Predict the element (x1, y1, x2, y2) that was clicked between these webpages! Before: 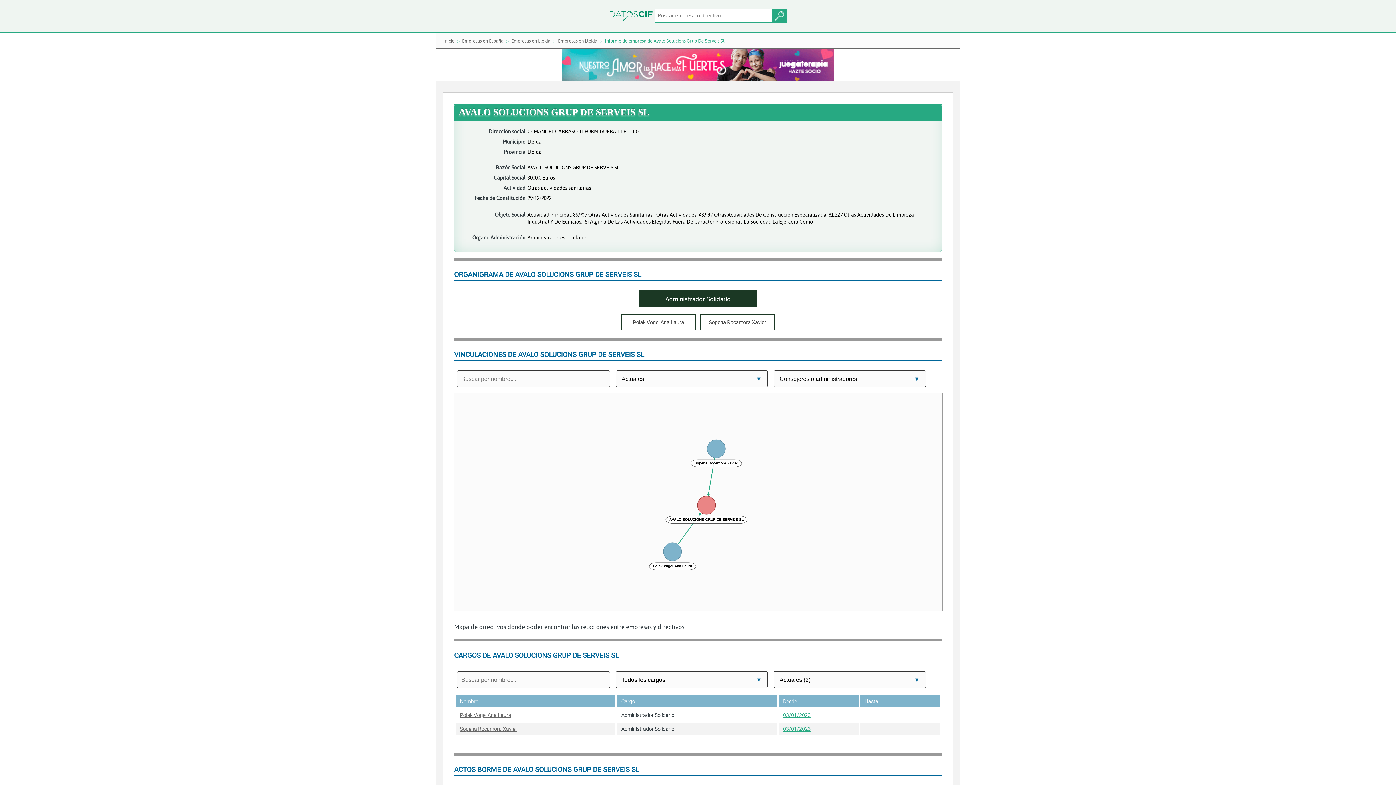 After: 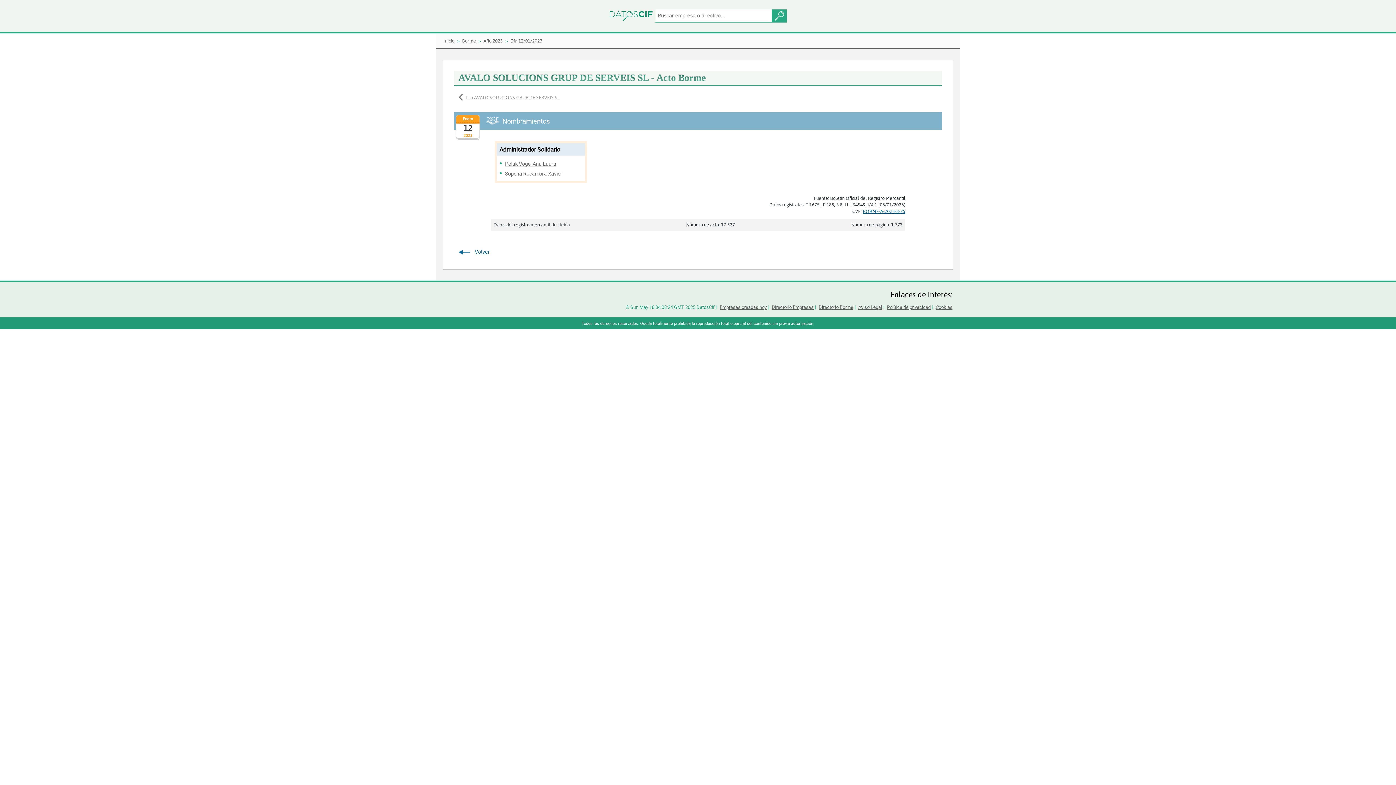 Action: label: 03/01/2023 bbox: (783, 725, 810, 732)